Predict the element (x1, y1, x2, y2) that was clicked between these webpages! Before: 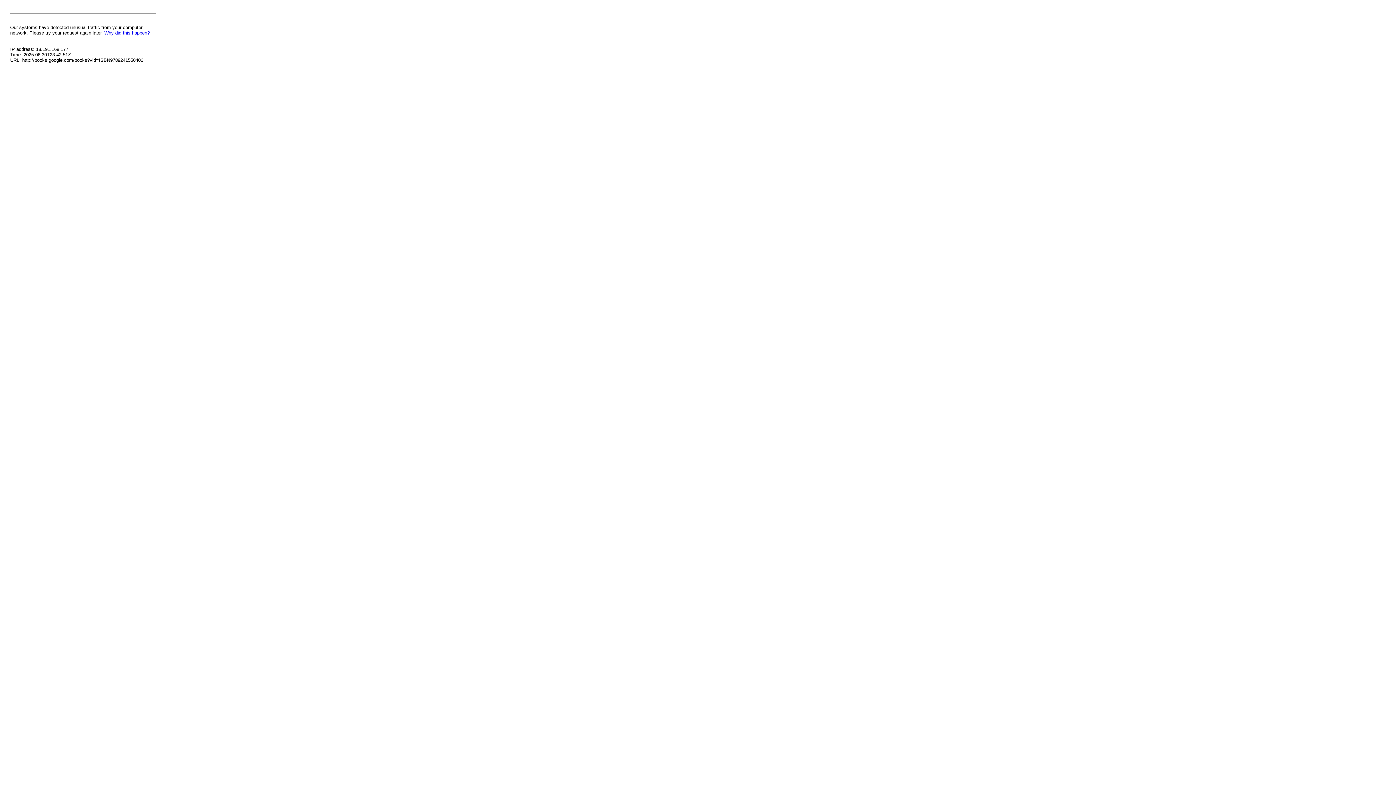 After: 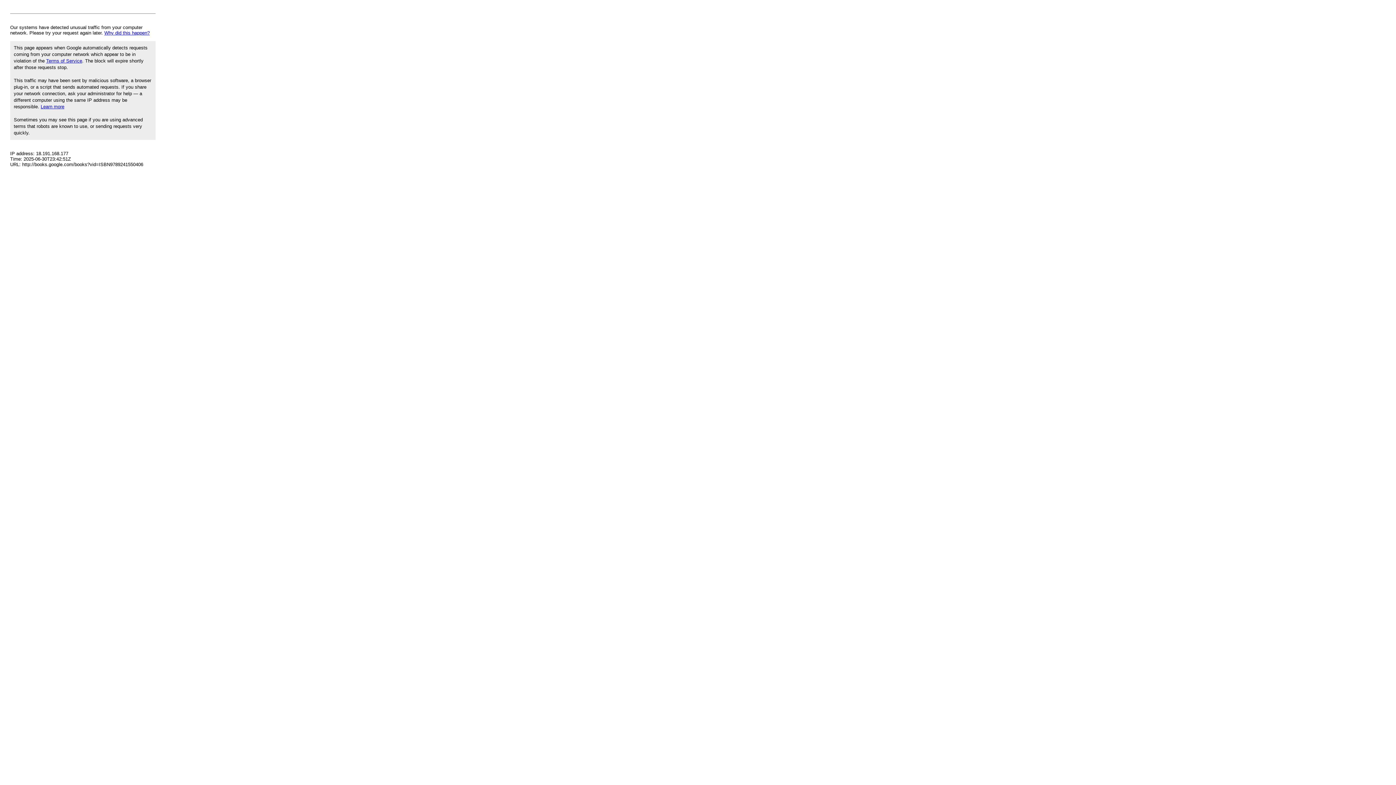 Action: bbox: (104, 30, 149, 35) label: Why did this happen?